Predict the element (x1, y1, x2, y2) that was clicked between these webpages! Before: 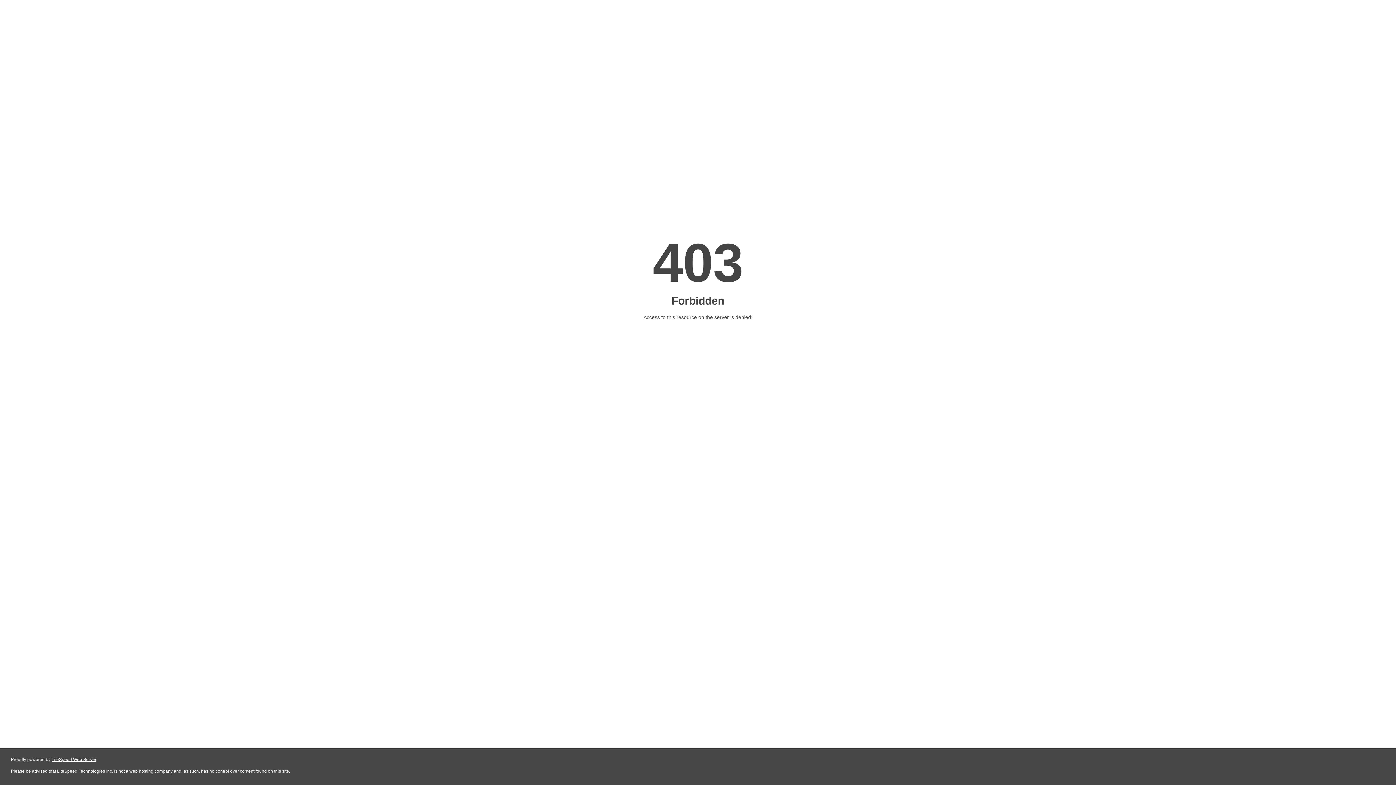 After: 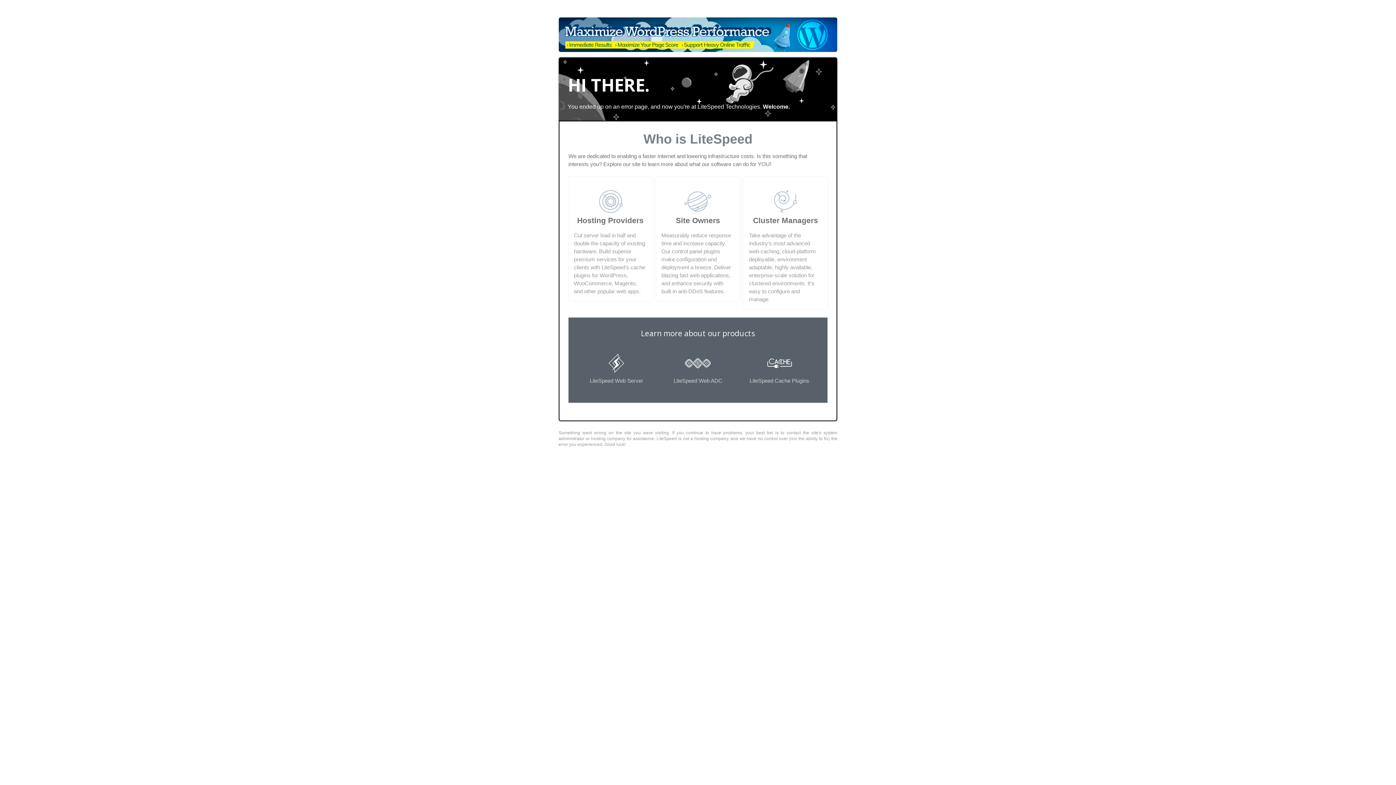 Action: bbox: (51, 757, 96, 762) label: LiteSpeed Web Server